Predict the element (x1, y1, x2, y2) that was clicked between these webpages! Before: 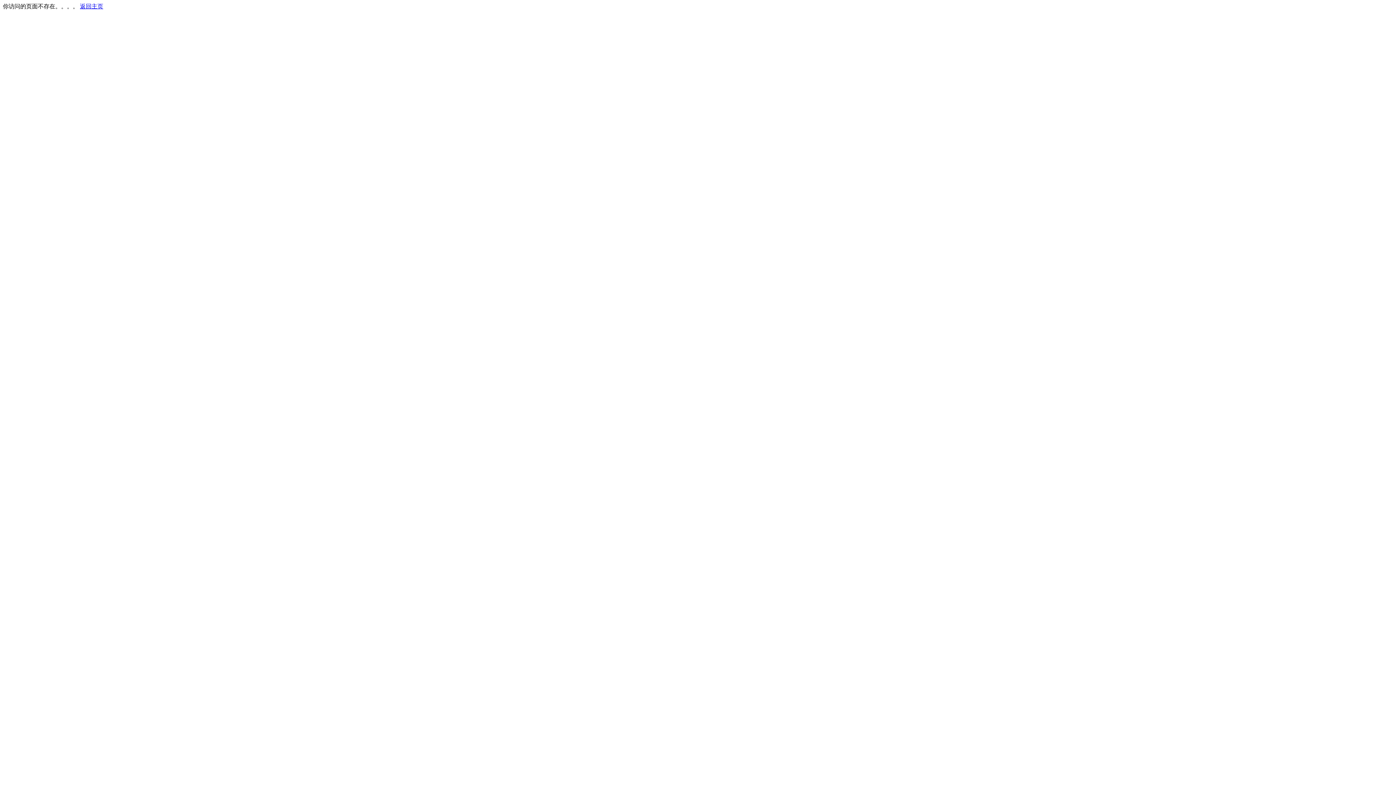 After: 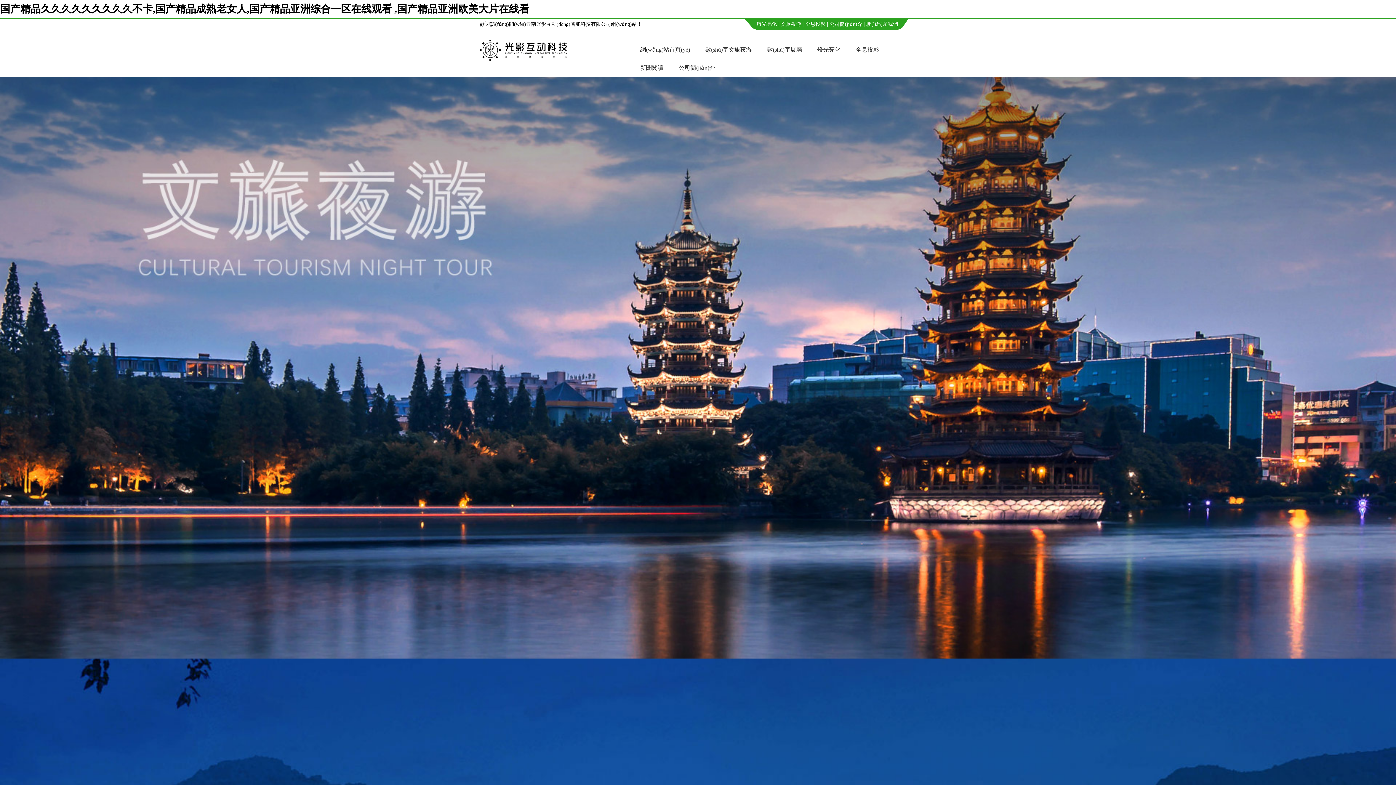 Action: label: 返回主页 bbox: (80, 3, 103, 9)